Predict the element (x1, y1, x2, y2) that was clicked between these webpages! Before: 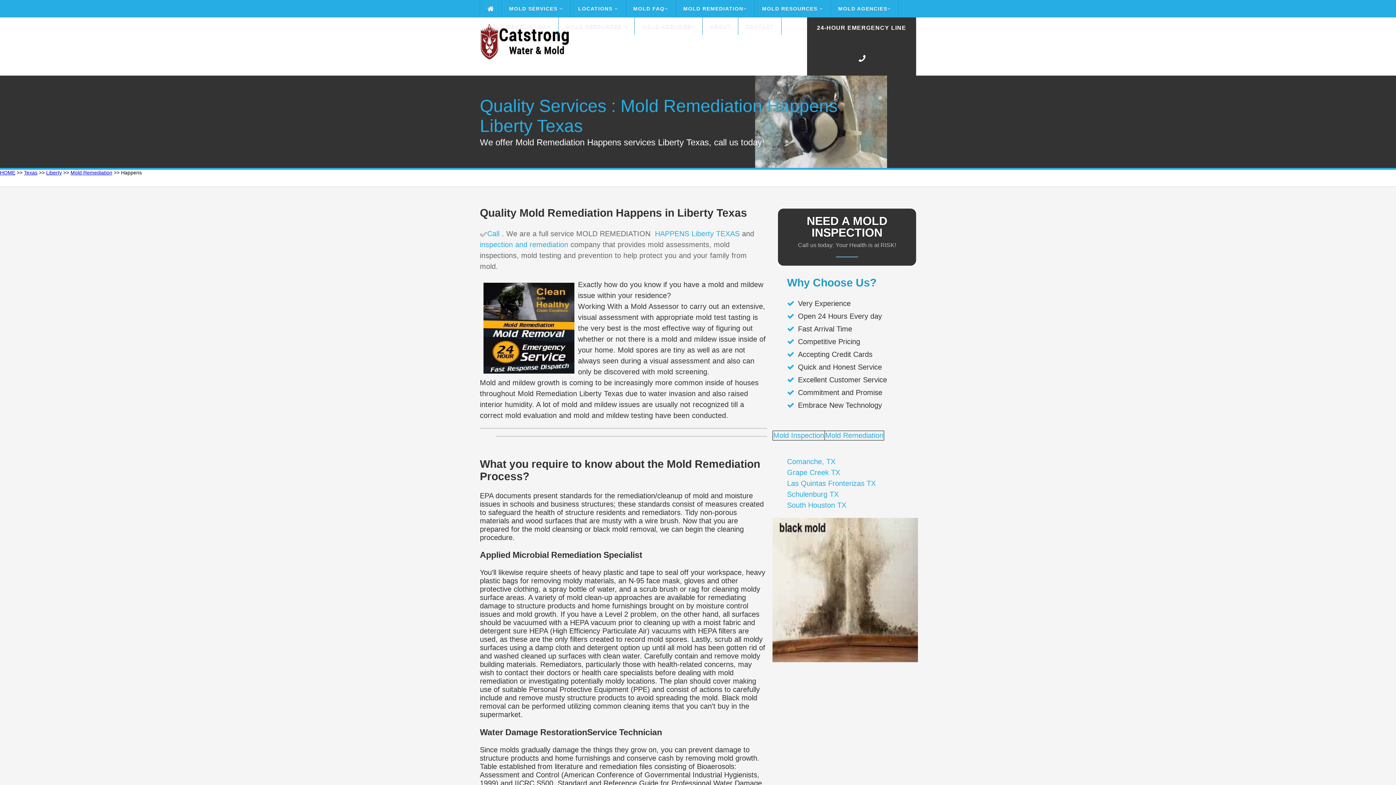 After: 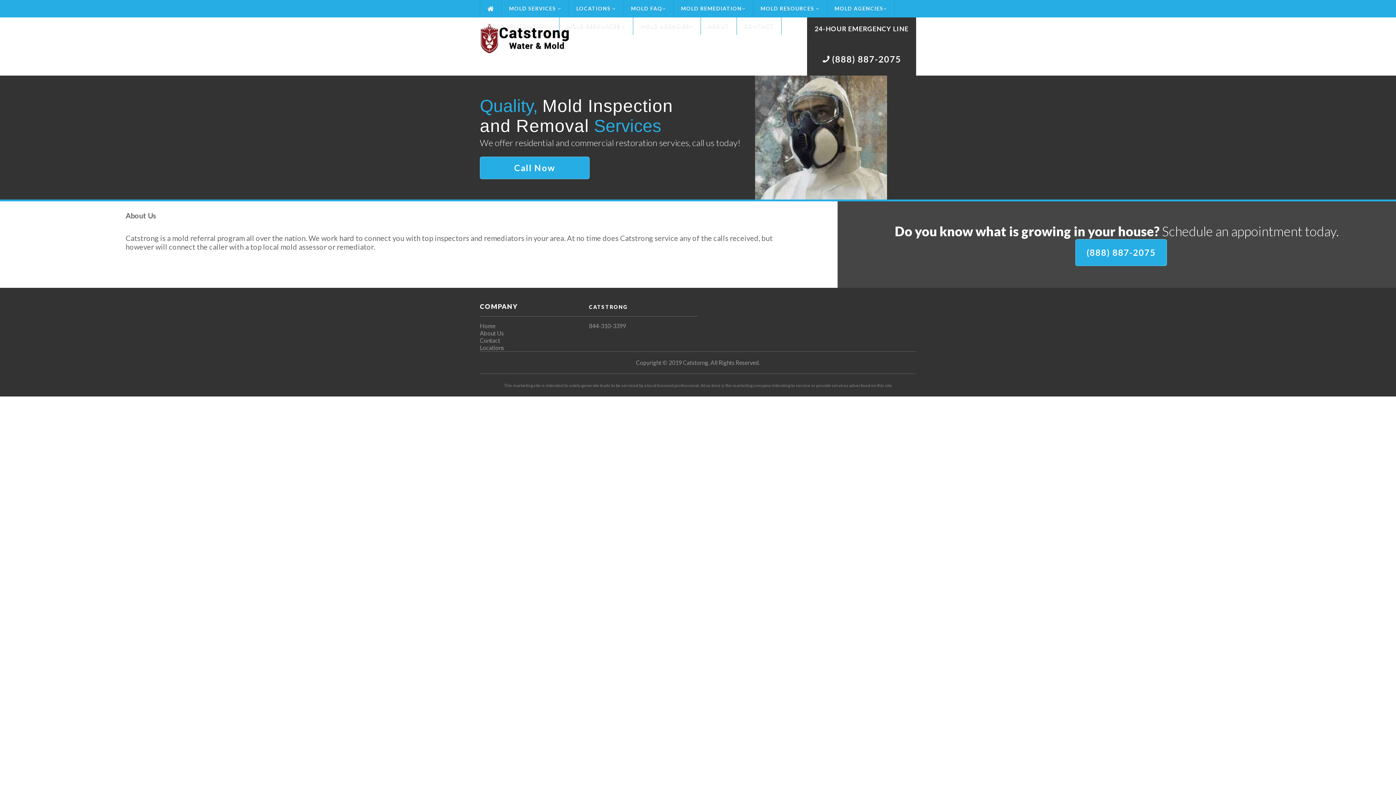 Action: label: ABOUT bbox: (702, 17, 738, 34)